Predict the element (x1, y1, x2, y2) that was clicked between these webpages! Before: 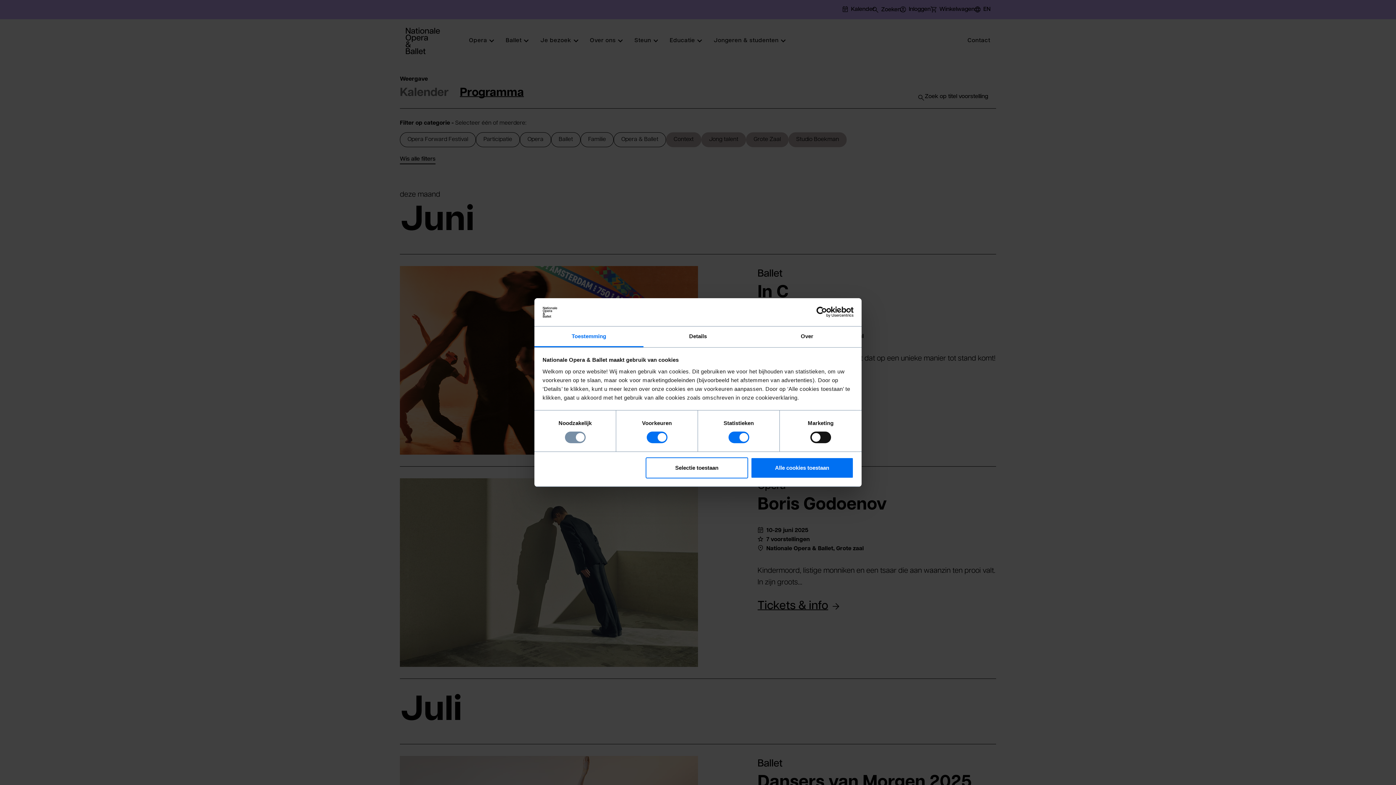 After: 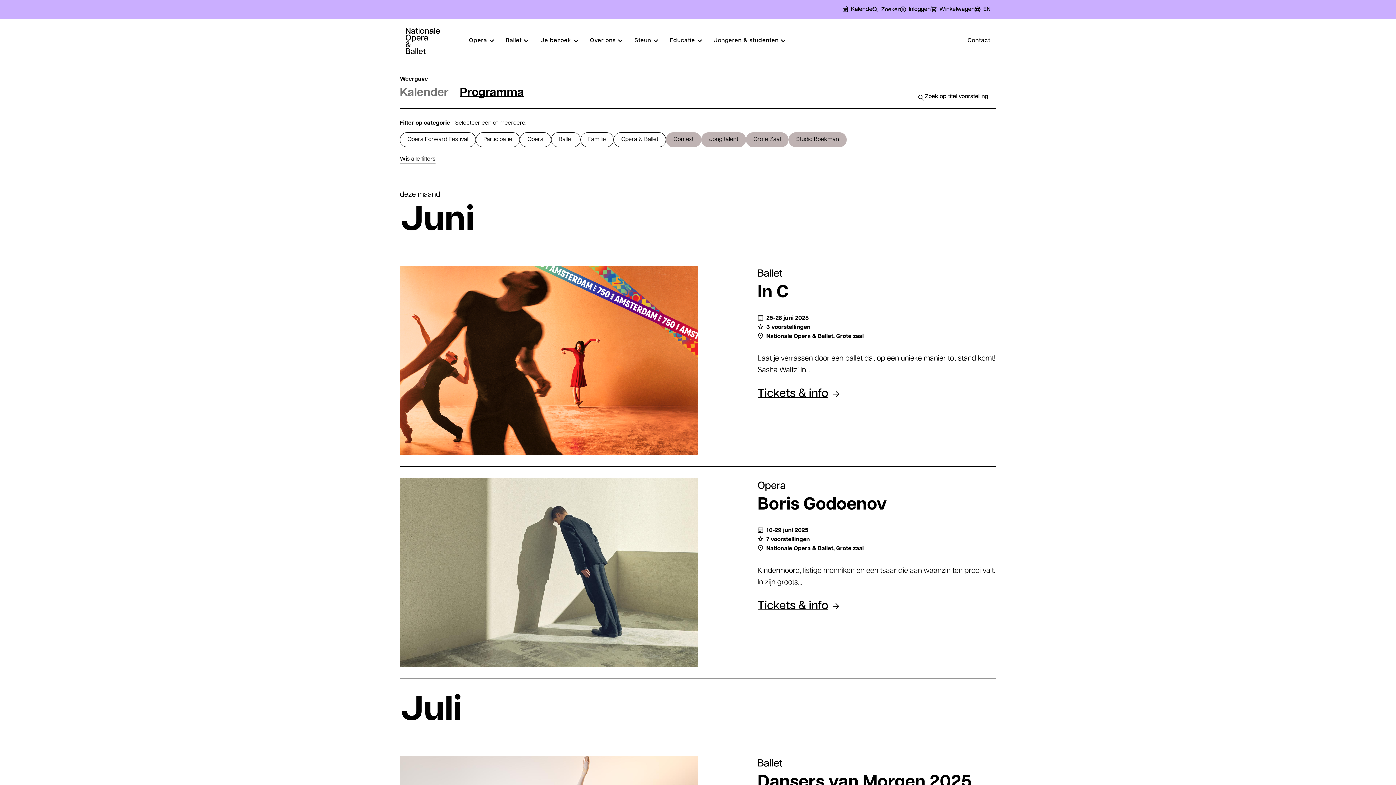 Action: bbox: (645, 457, 748, 478) label: Selectie toestaan